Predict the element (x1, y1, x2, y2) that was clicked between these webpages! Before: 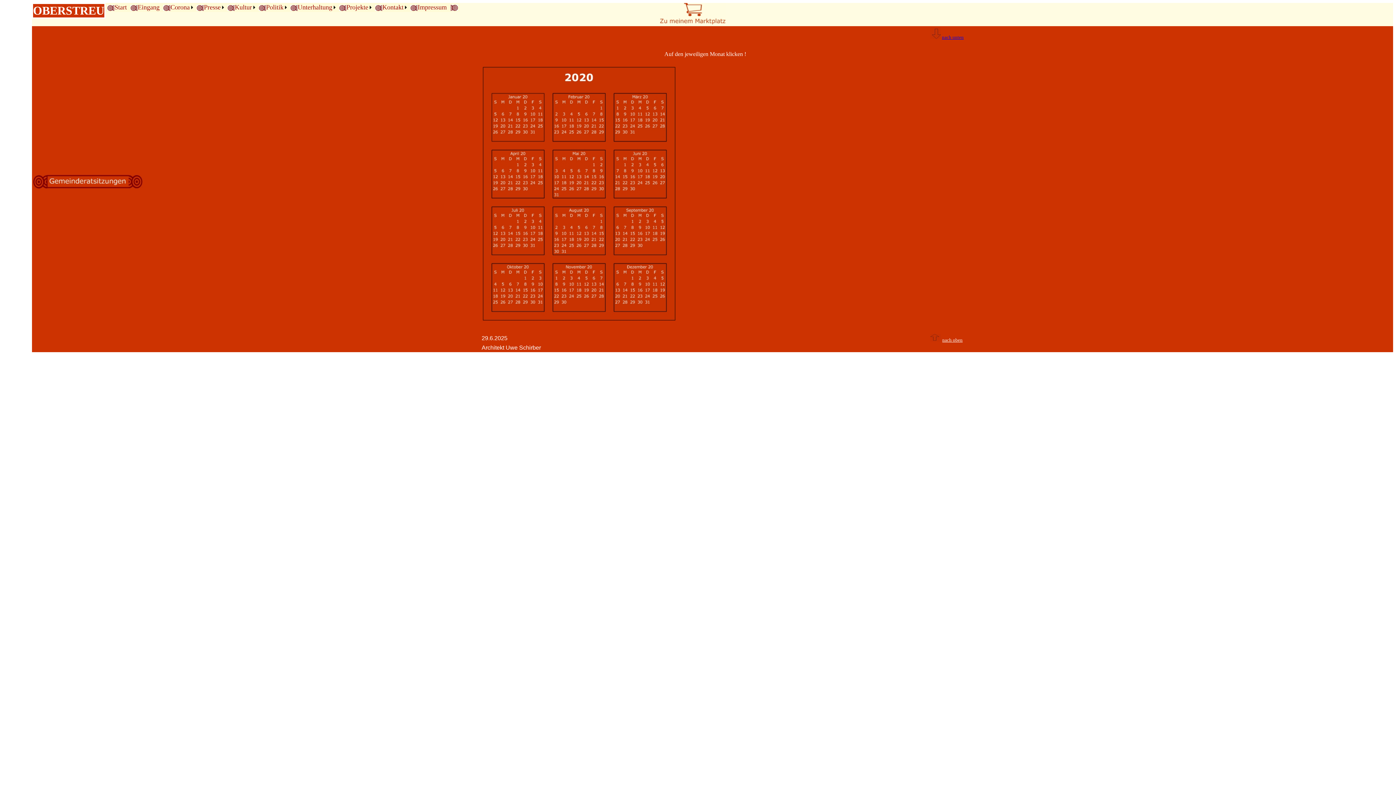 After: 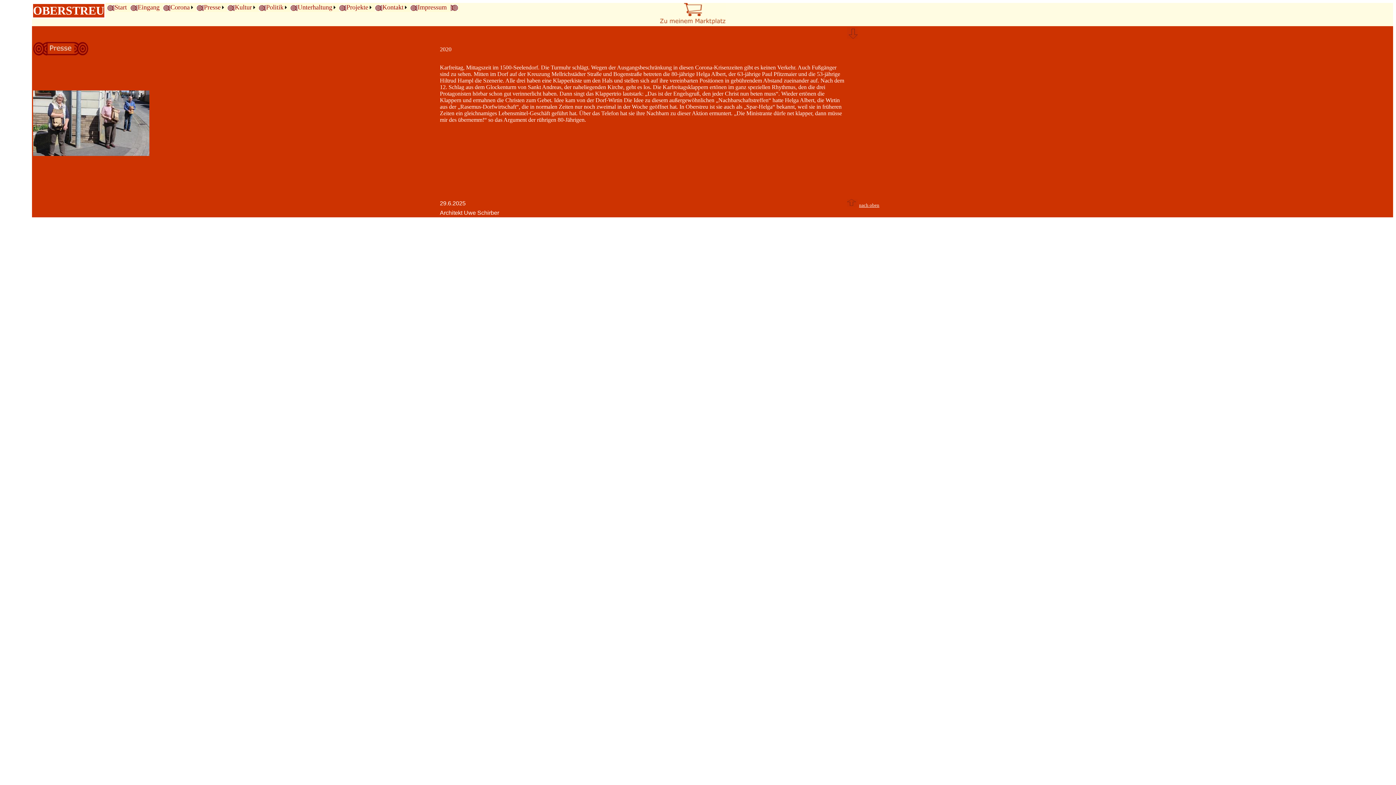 Action: bbox: (194, 2, 225, 12) label: Presse